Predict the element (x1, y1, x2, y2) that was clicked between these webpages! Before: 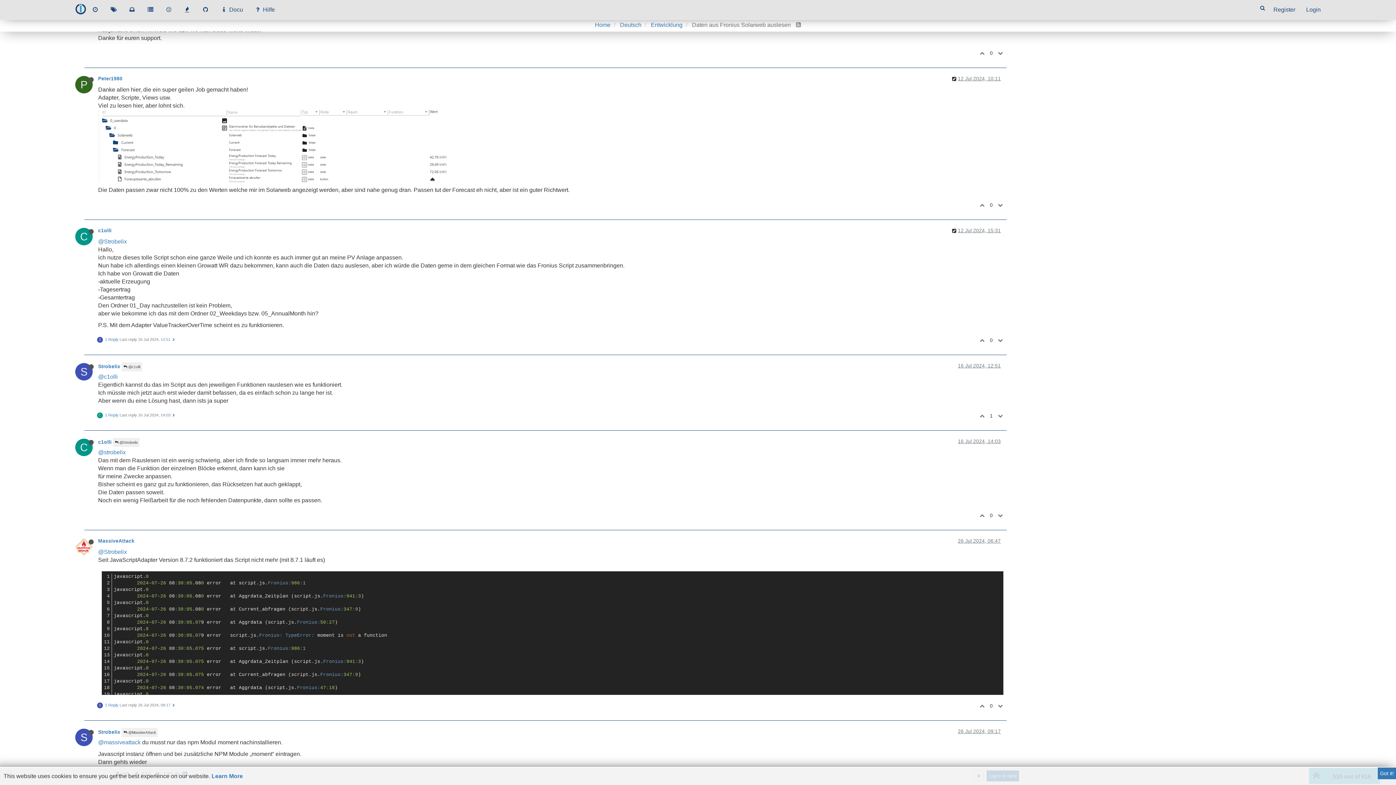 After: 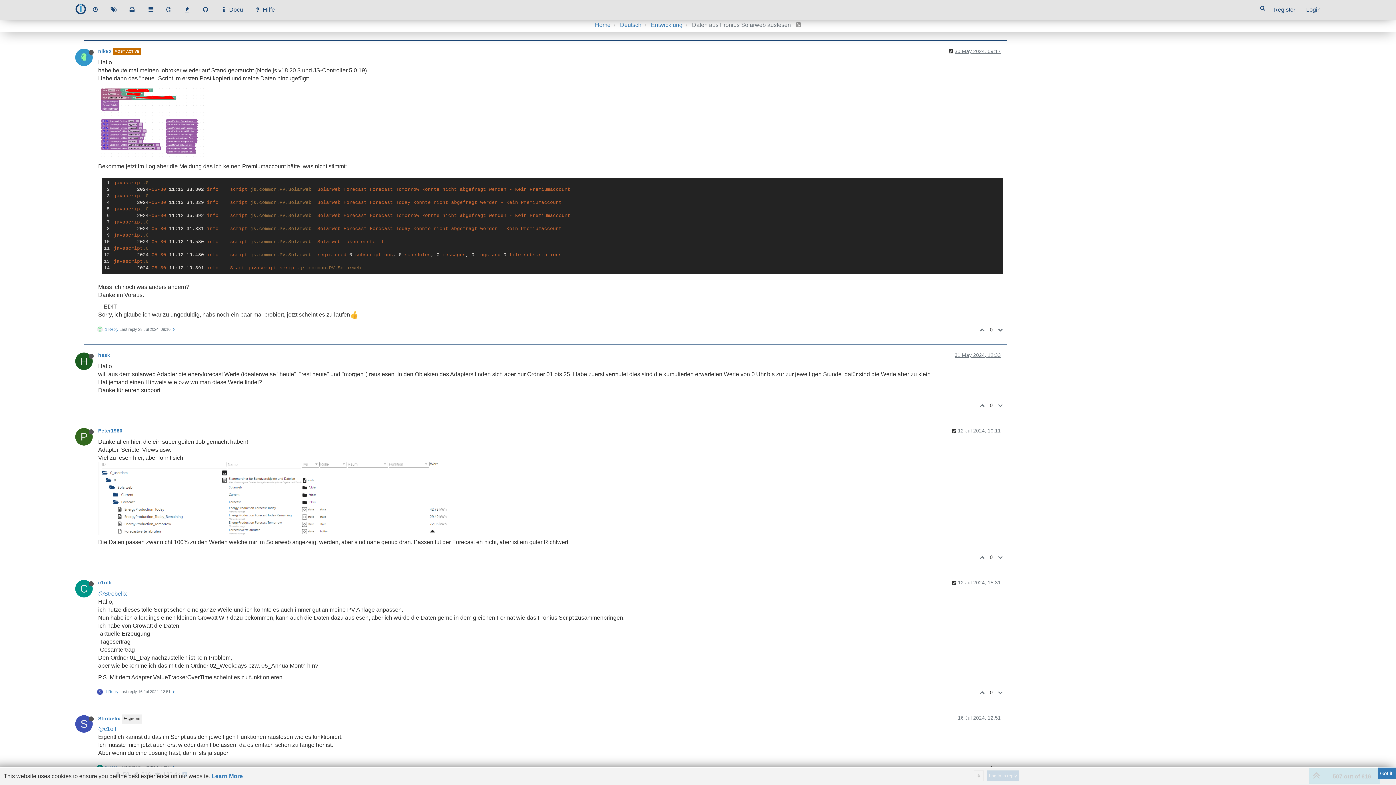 Action: label: 12 Jul 2024, 10:11 bbox: (958, 76, 1001, 81)